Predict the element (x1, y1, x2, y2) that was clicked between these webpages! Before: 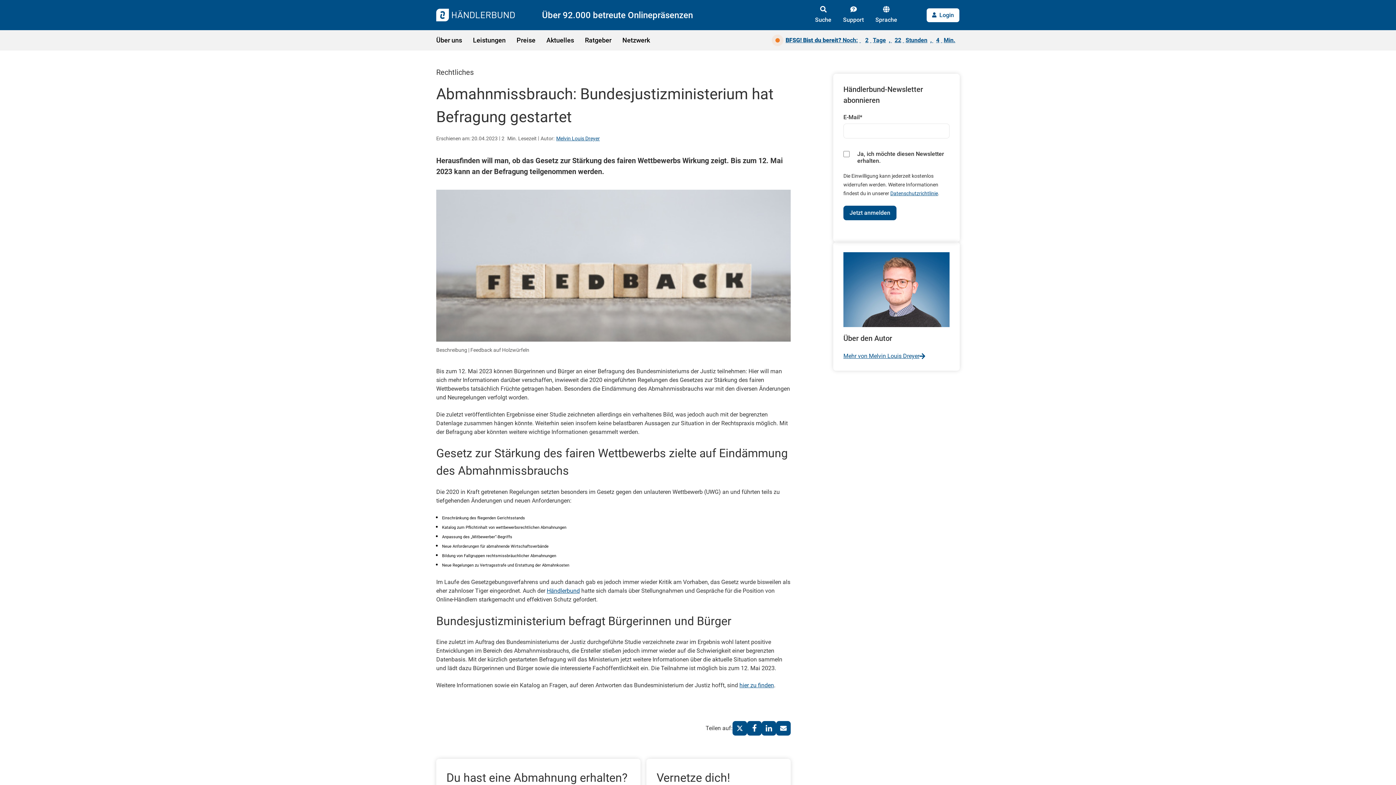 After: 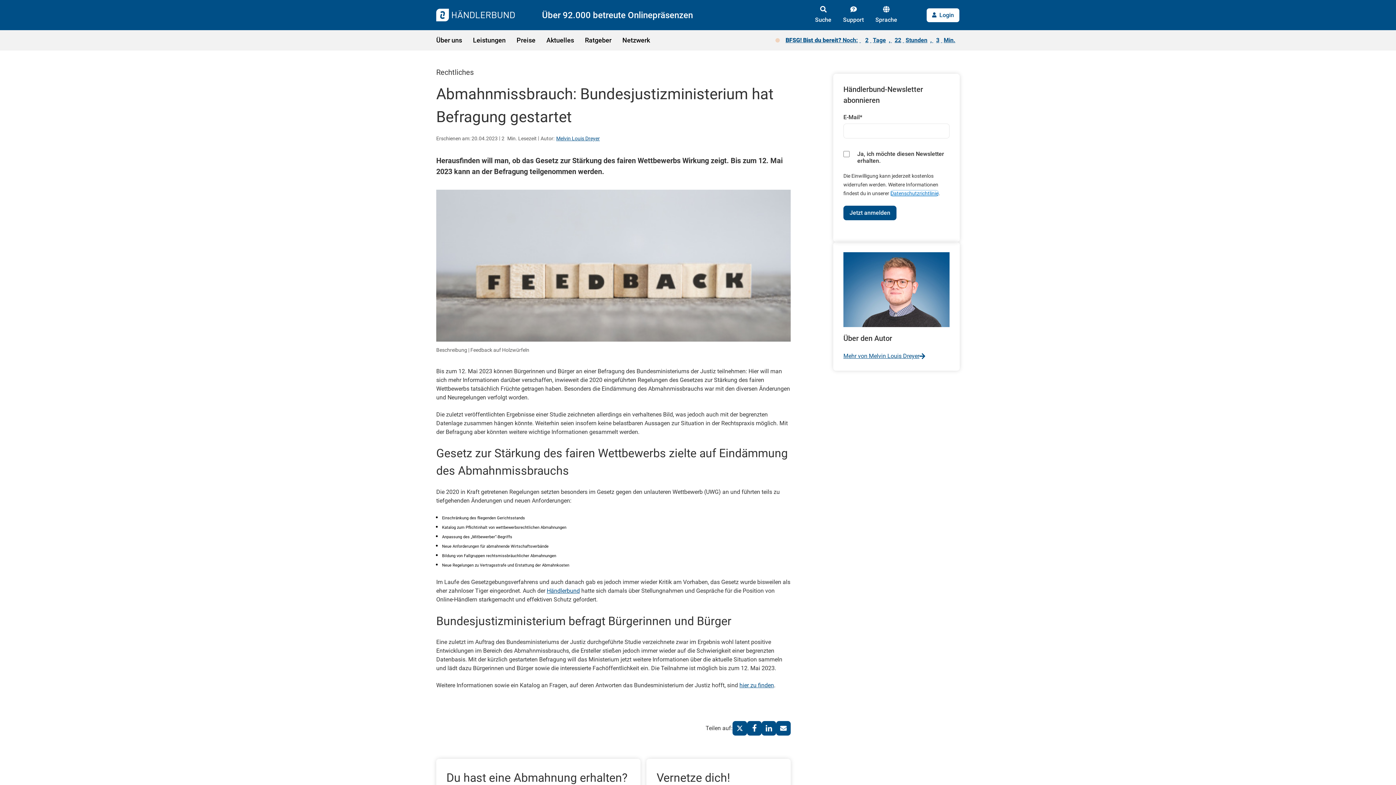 Action: label: Datenschutzrichtlinie bbox: (890, 190, 938, 196)